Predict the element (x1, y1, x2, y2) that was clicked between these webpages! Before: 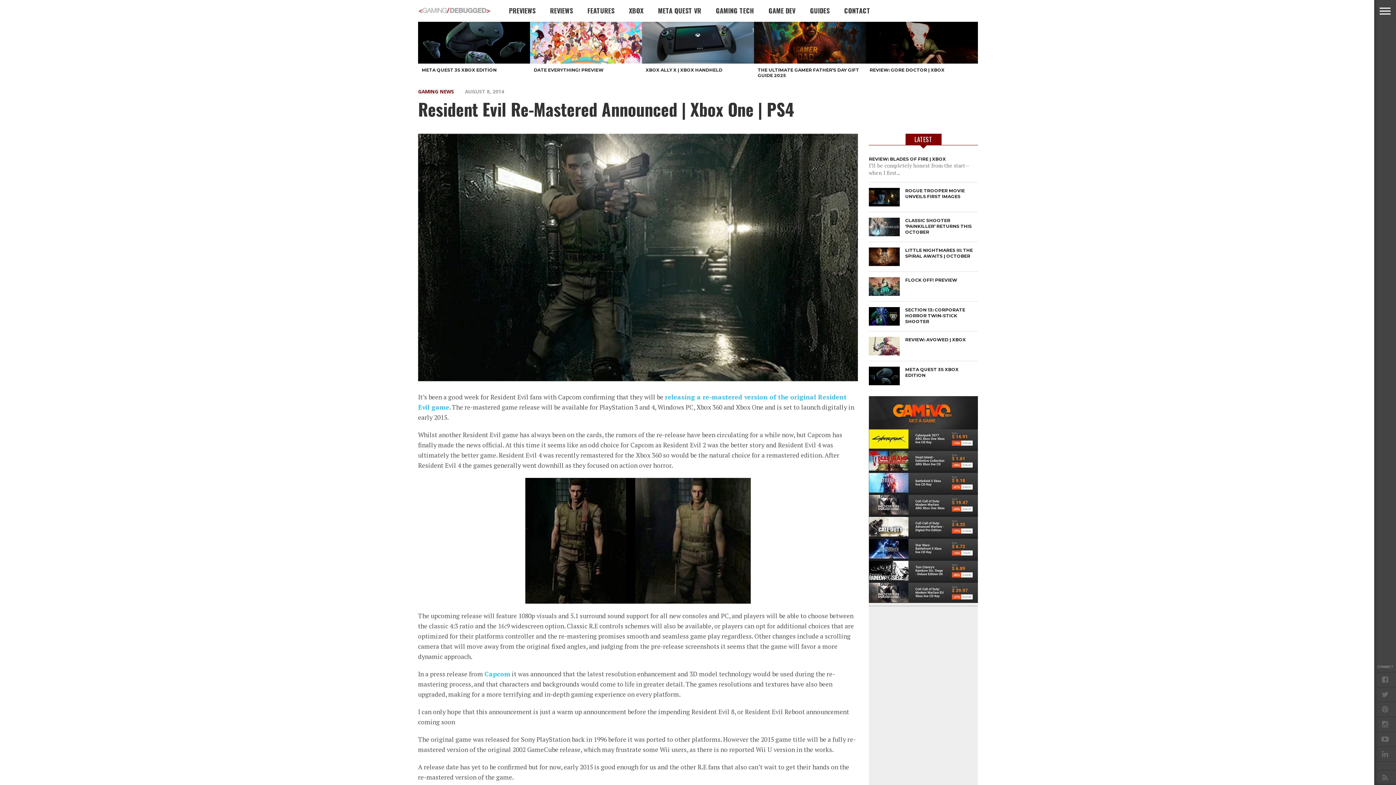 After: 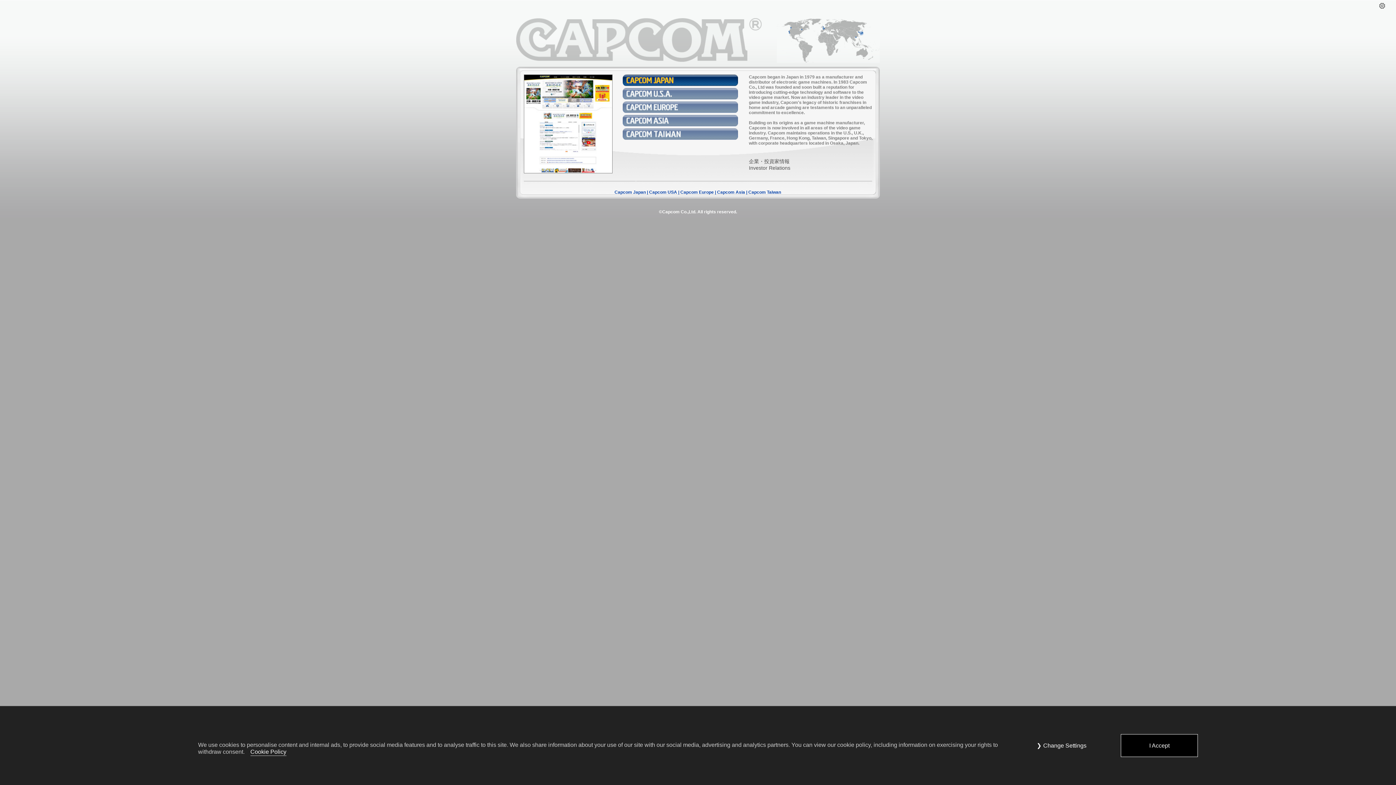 Action: label: Capcom bbox: (484, 670, 510, 678)